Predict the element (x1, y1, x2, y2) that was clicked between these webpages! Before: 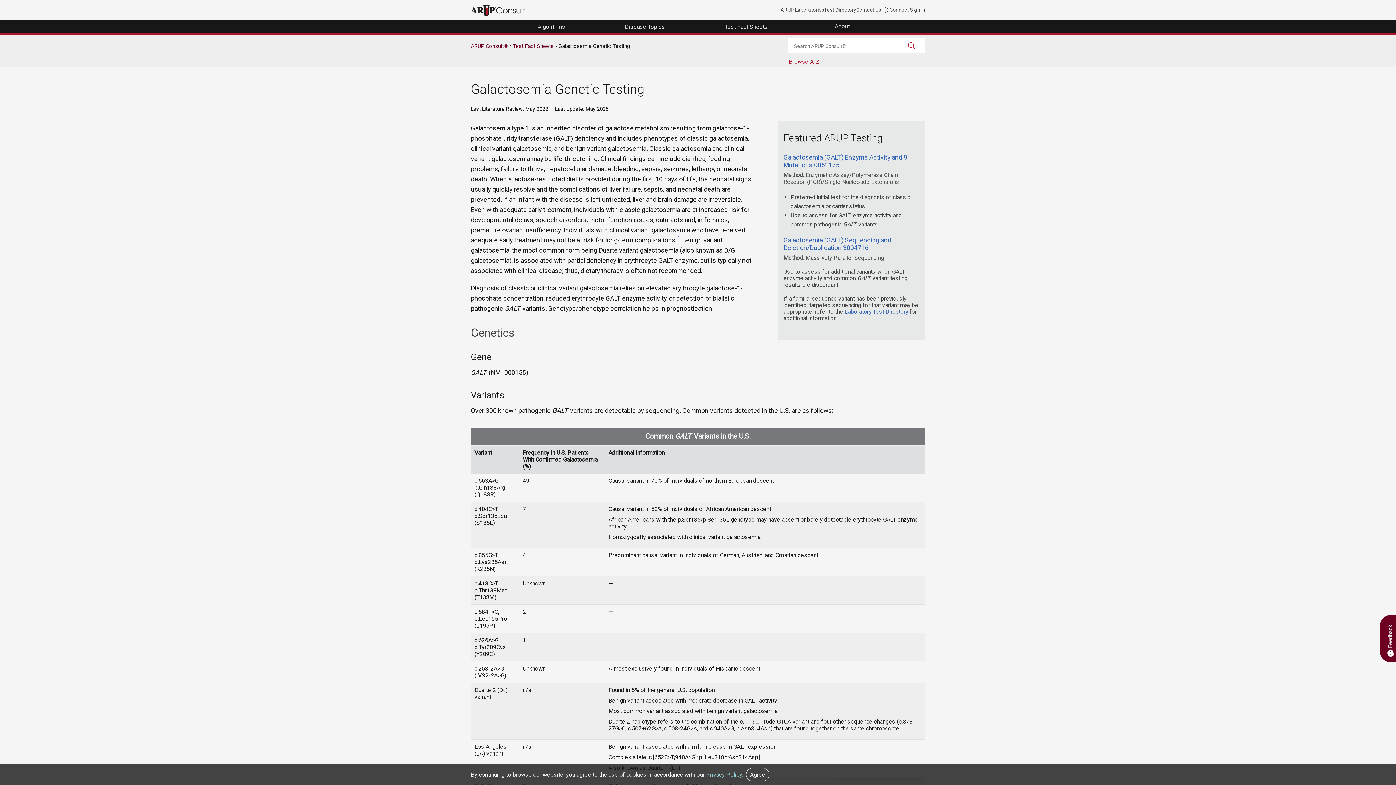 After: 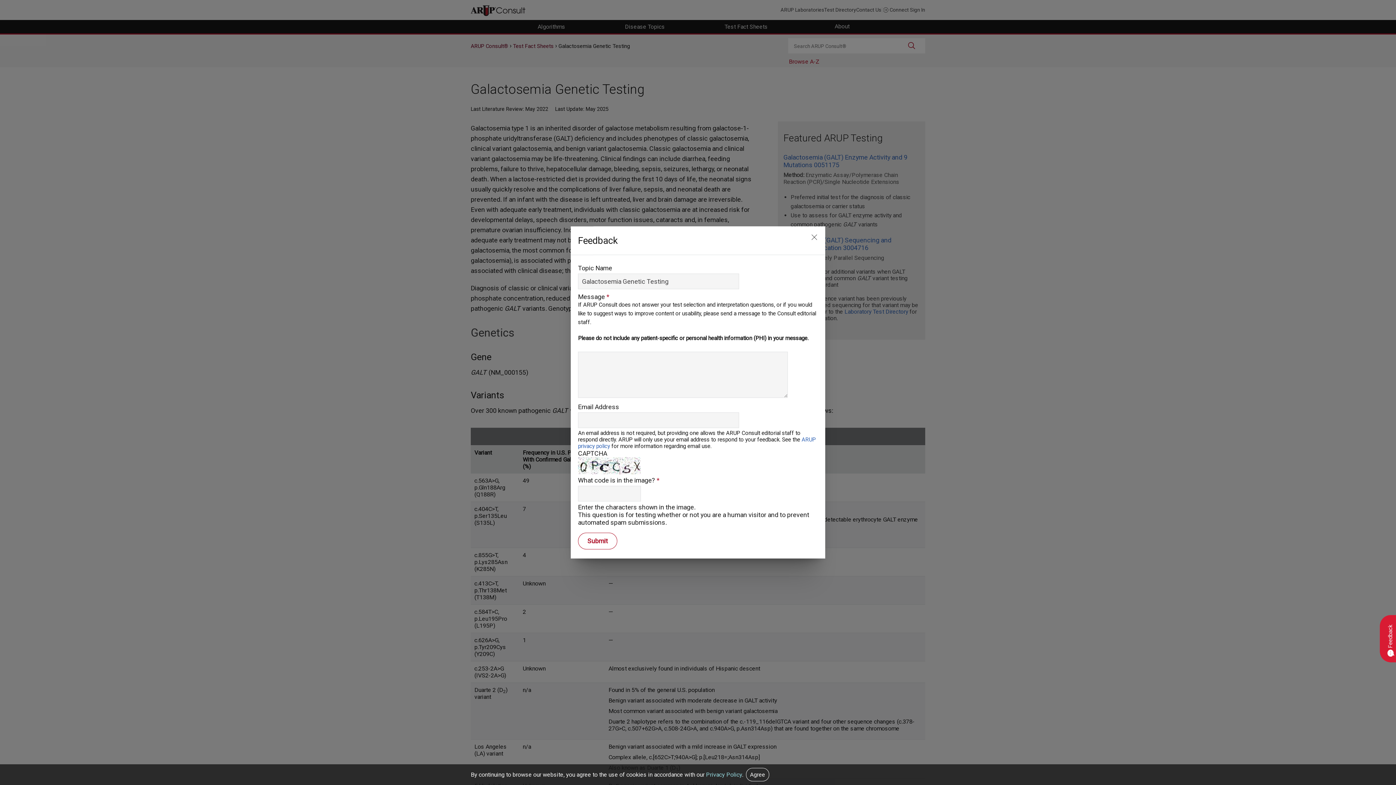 Action: bbox: (1380, 615, 1401, 662) label:  Feedback